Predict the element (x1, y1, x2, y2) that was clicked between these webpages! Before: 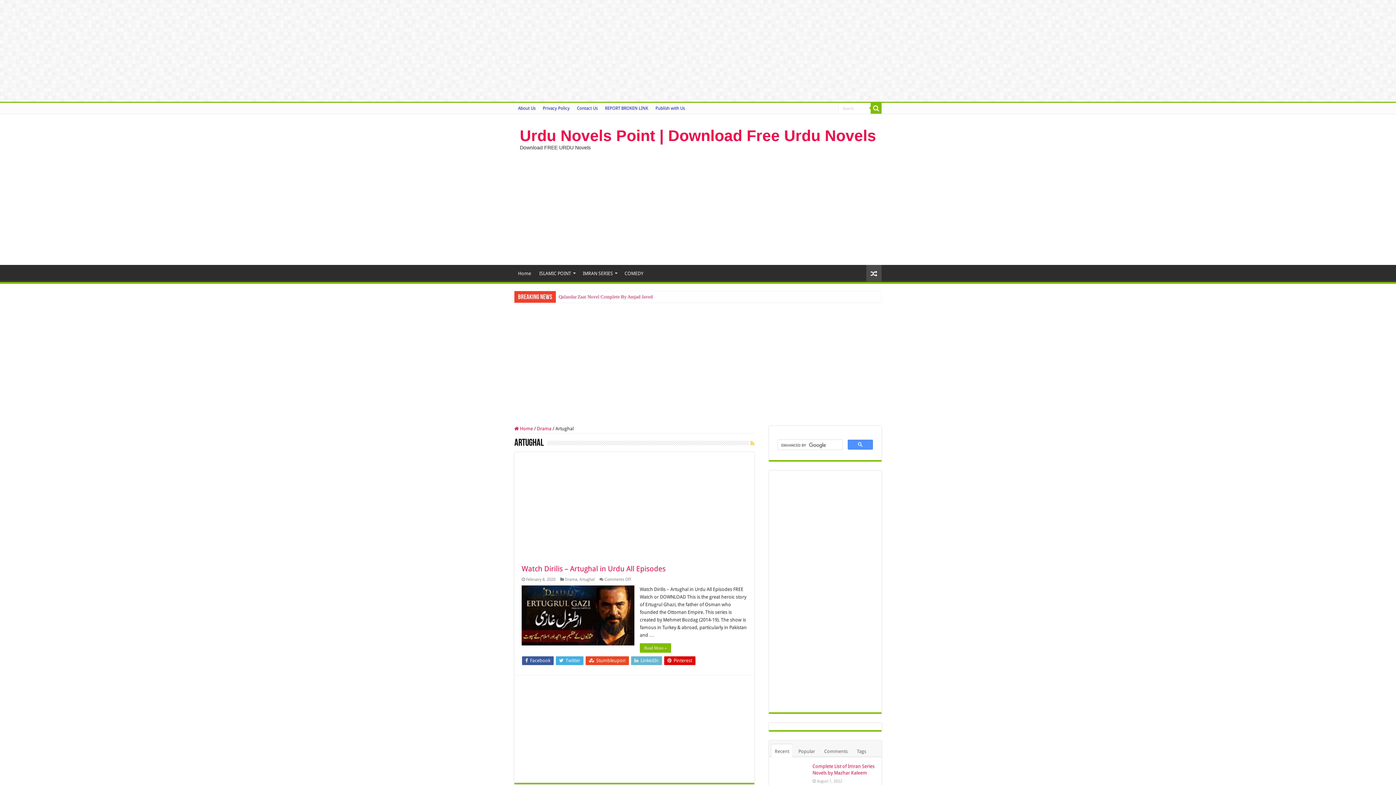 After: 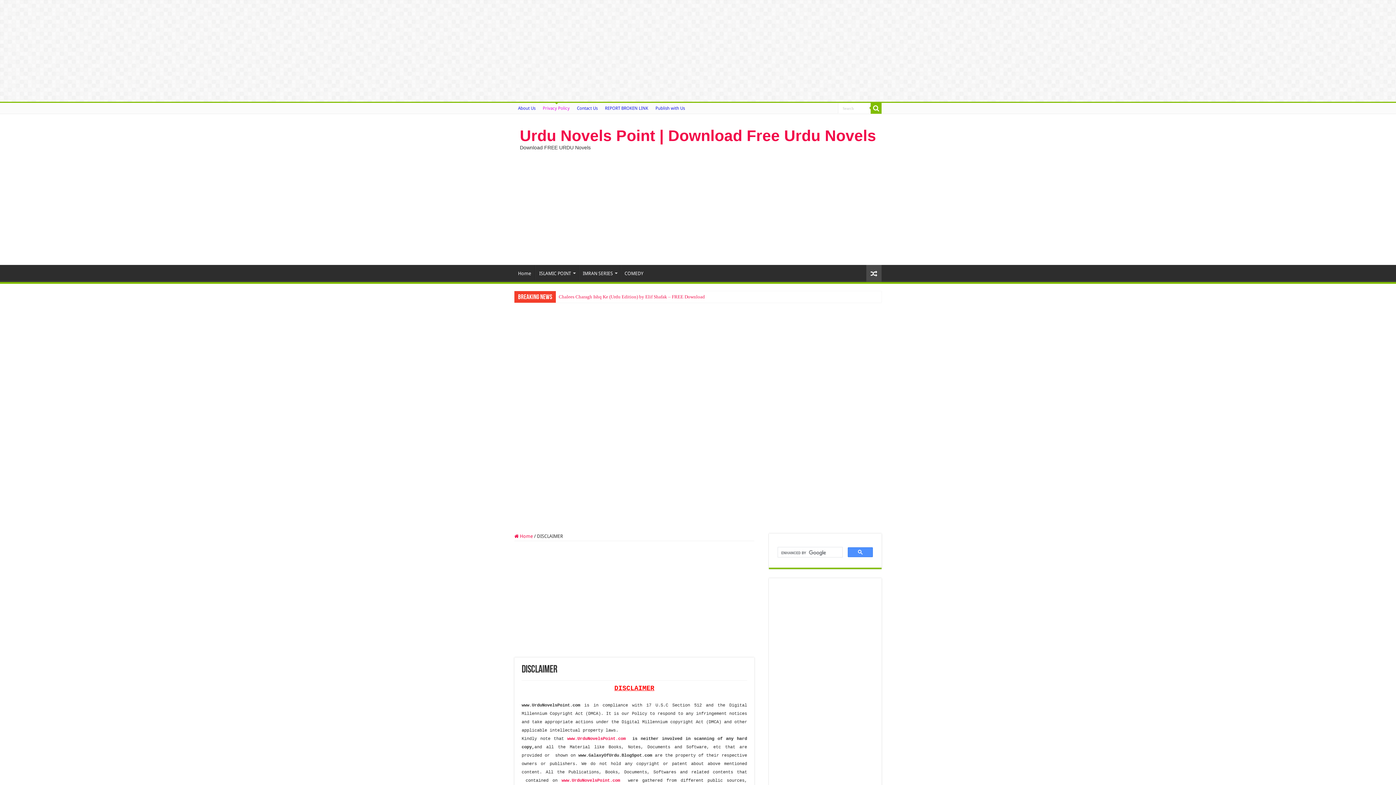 Action: bbox: (539, 102, 573, 113) label: Privacy Policy